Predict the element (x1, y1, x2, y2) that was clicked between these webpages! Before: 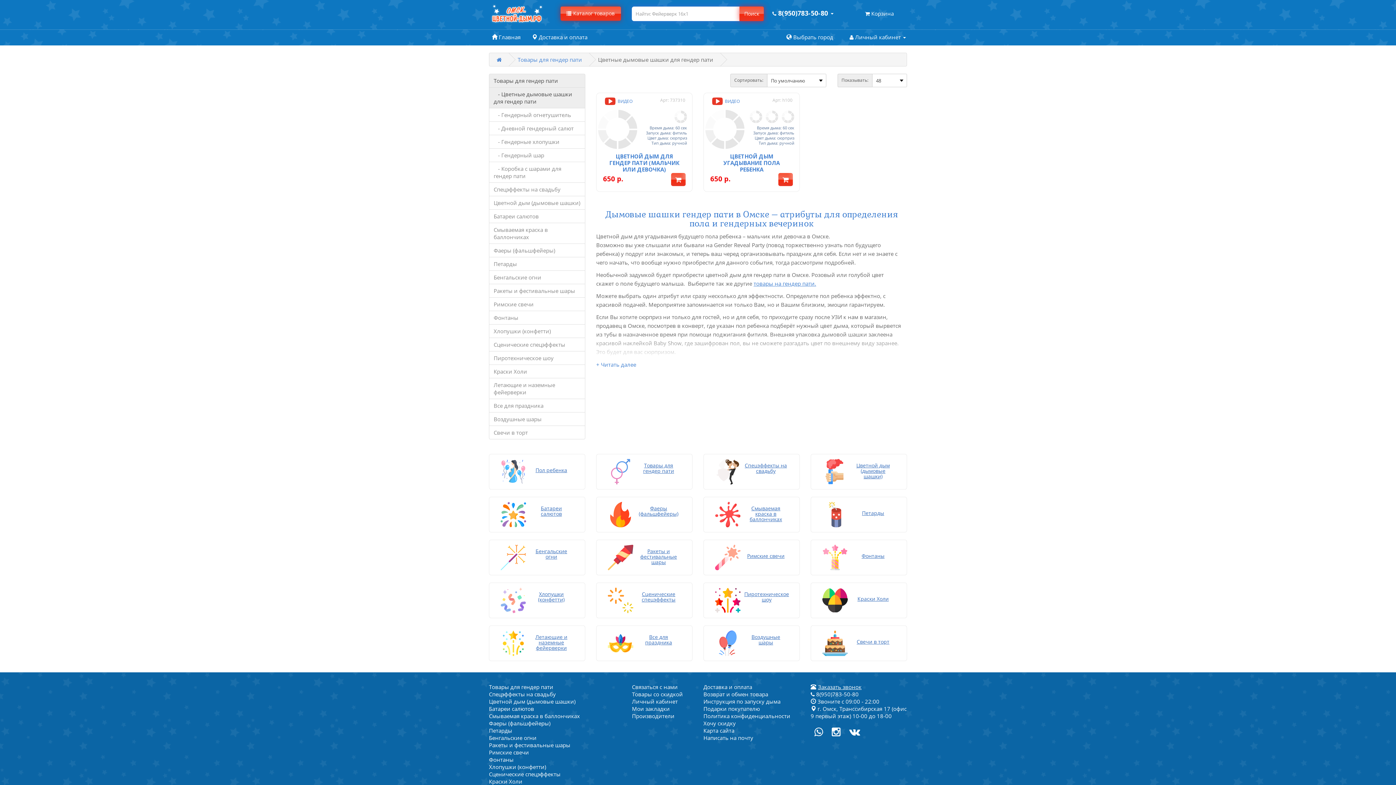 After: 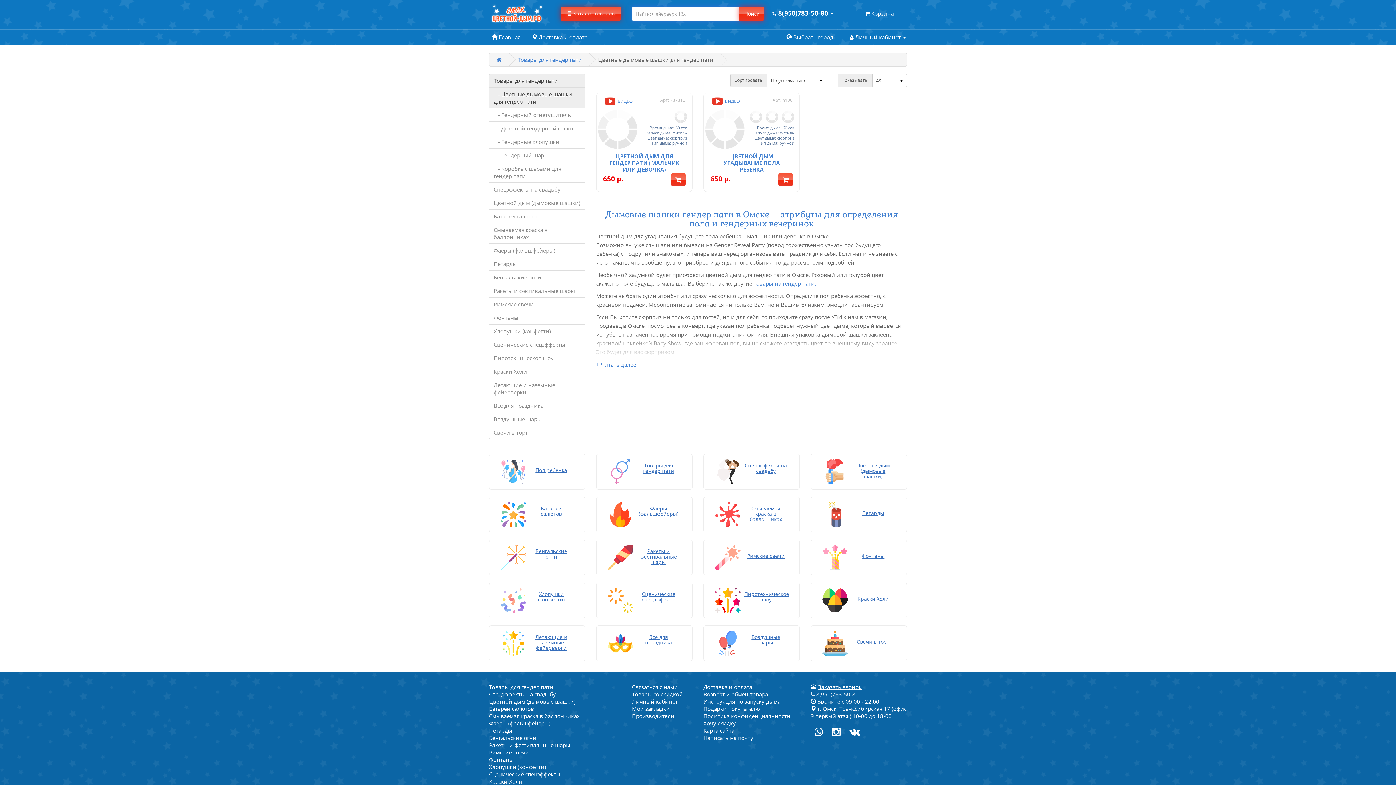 Action: bbox: (810, 690, 858, 698) label:  8(950)783-50-80